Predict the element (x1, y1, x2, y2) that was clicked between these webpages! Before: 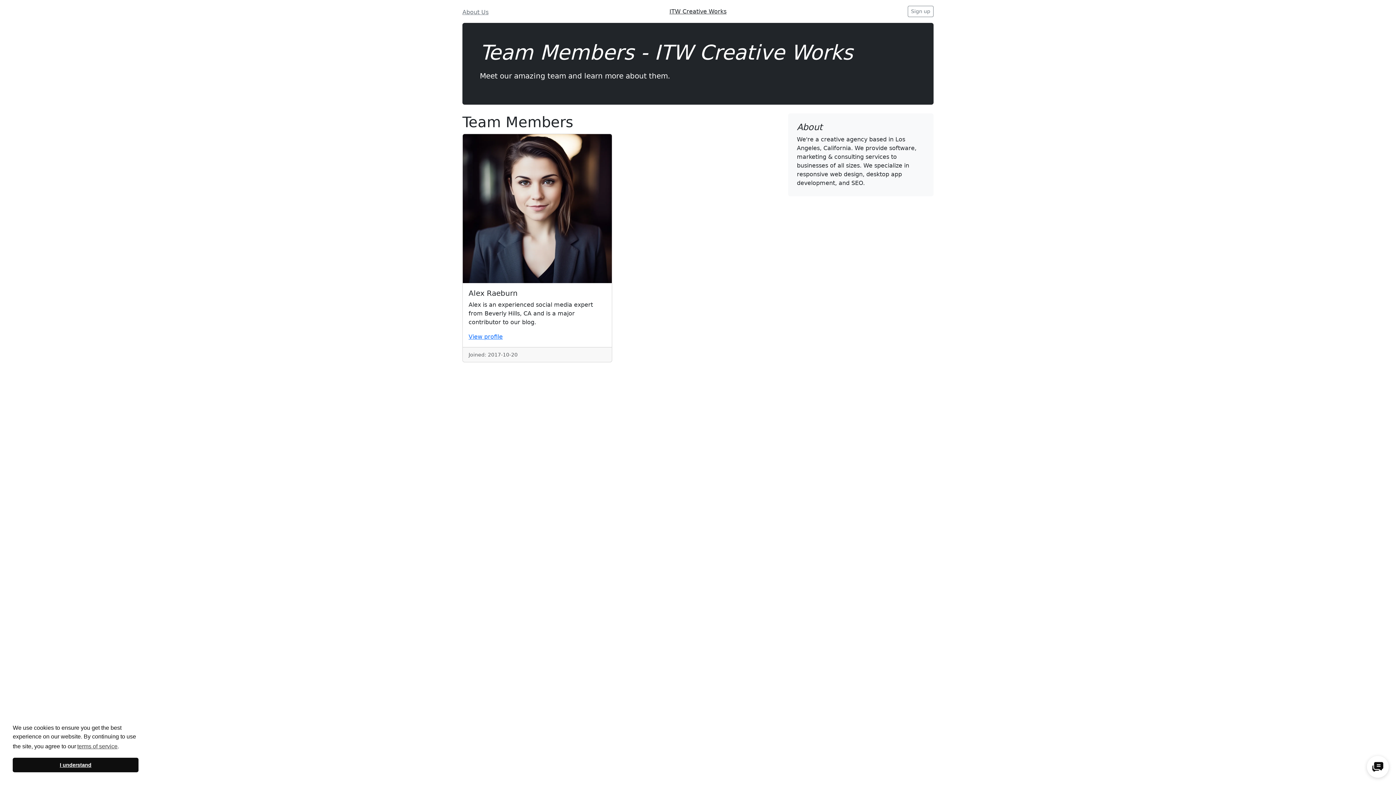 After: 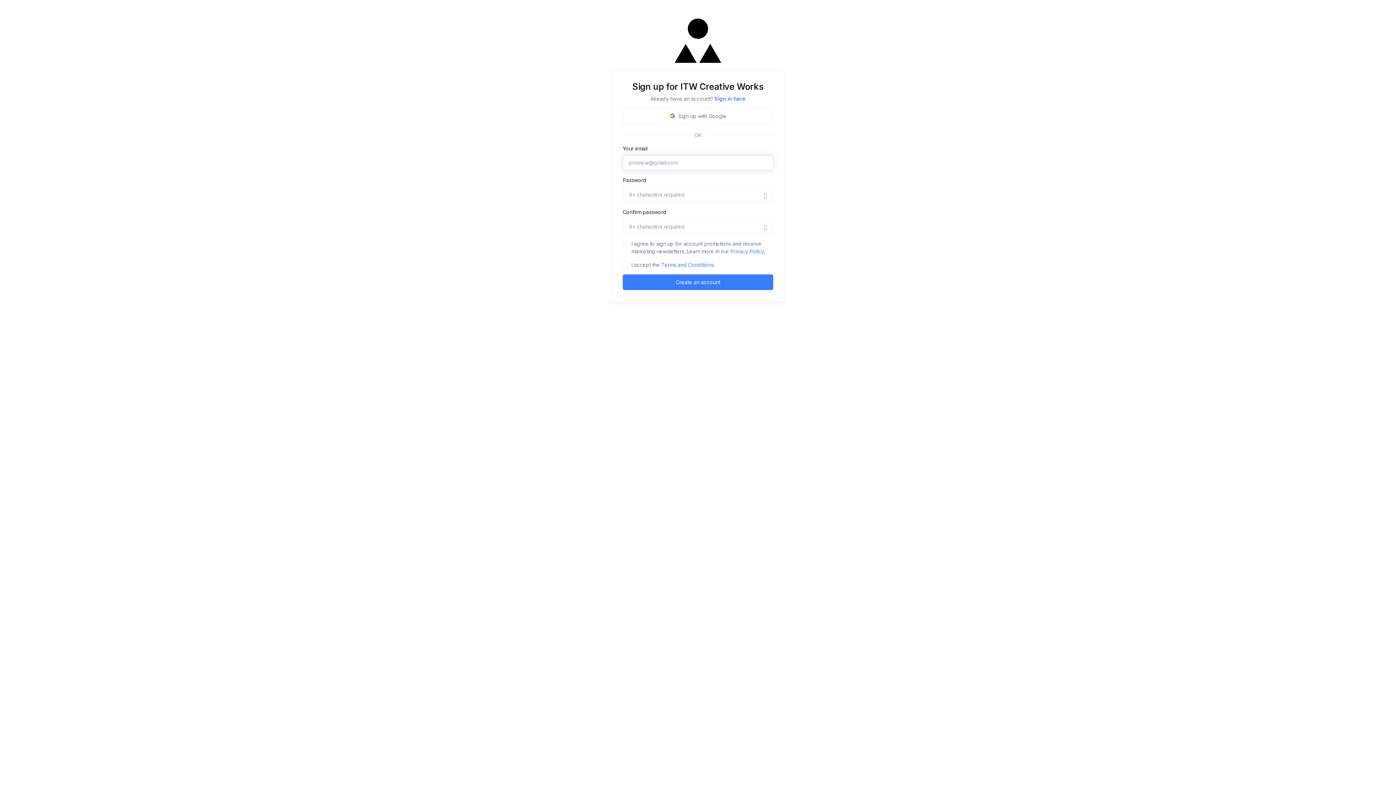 Action: label: Sign up bbox: (908, 5, 933, 17)